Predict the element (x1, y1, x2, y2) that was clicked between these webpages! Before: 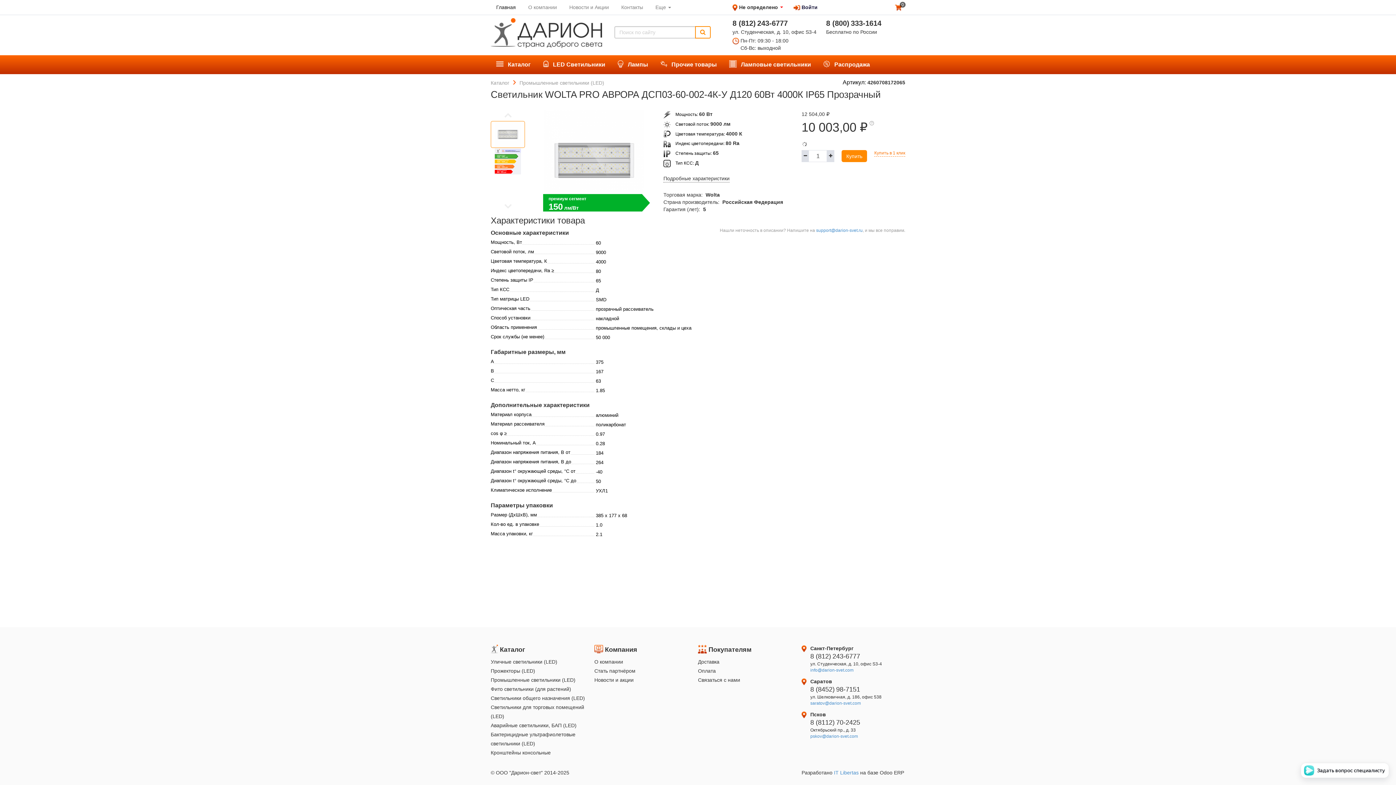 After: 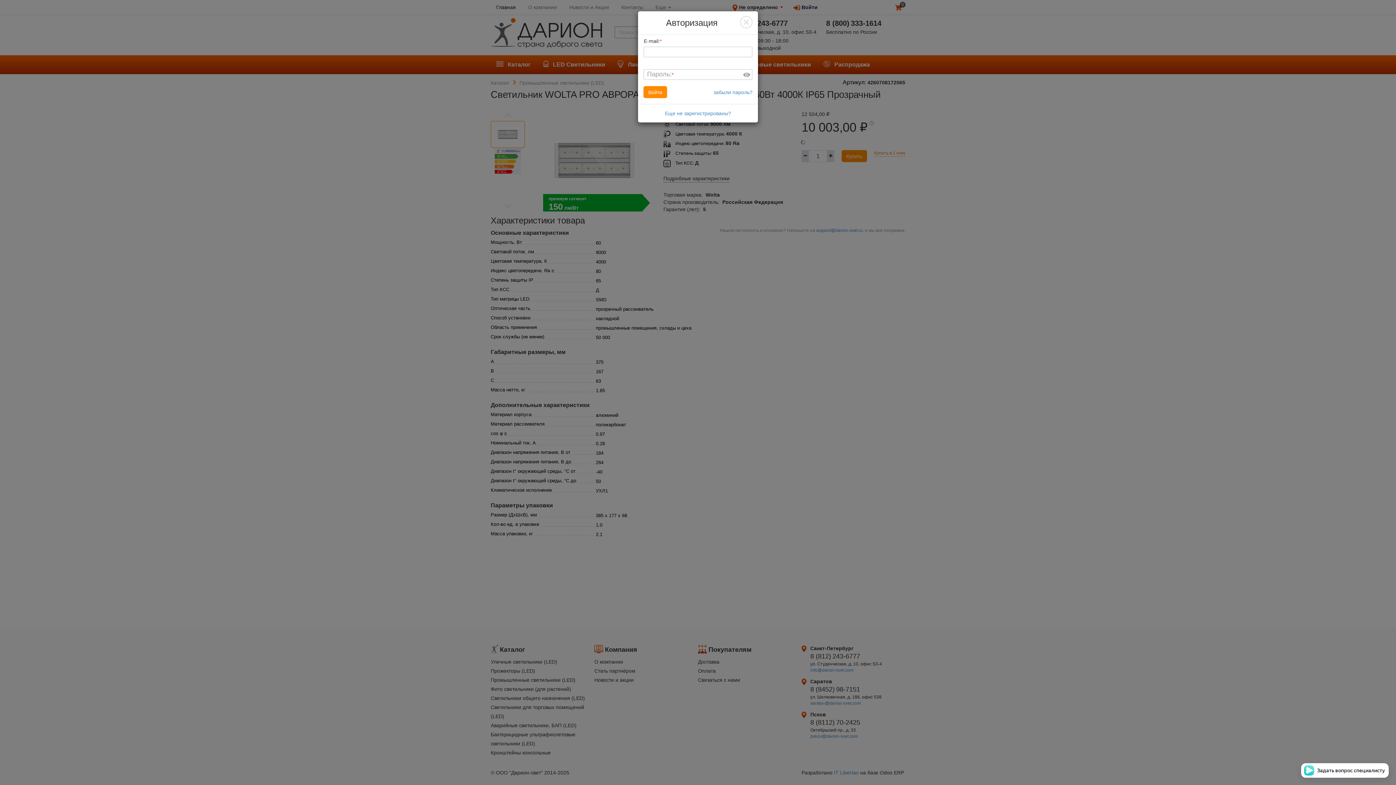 Action: label:  Войти bbox: (792, 0, 819, 14)